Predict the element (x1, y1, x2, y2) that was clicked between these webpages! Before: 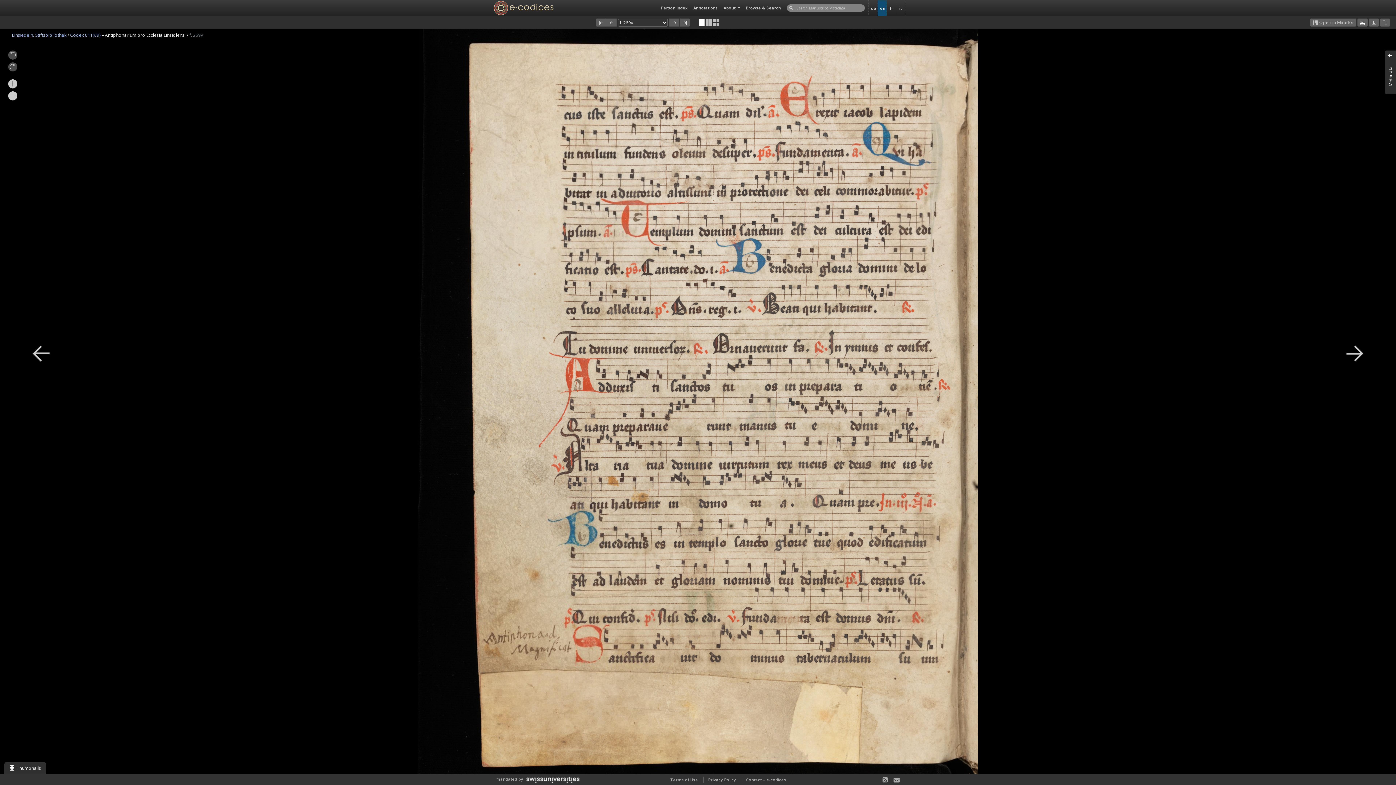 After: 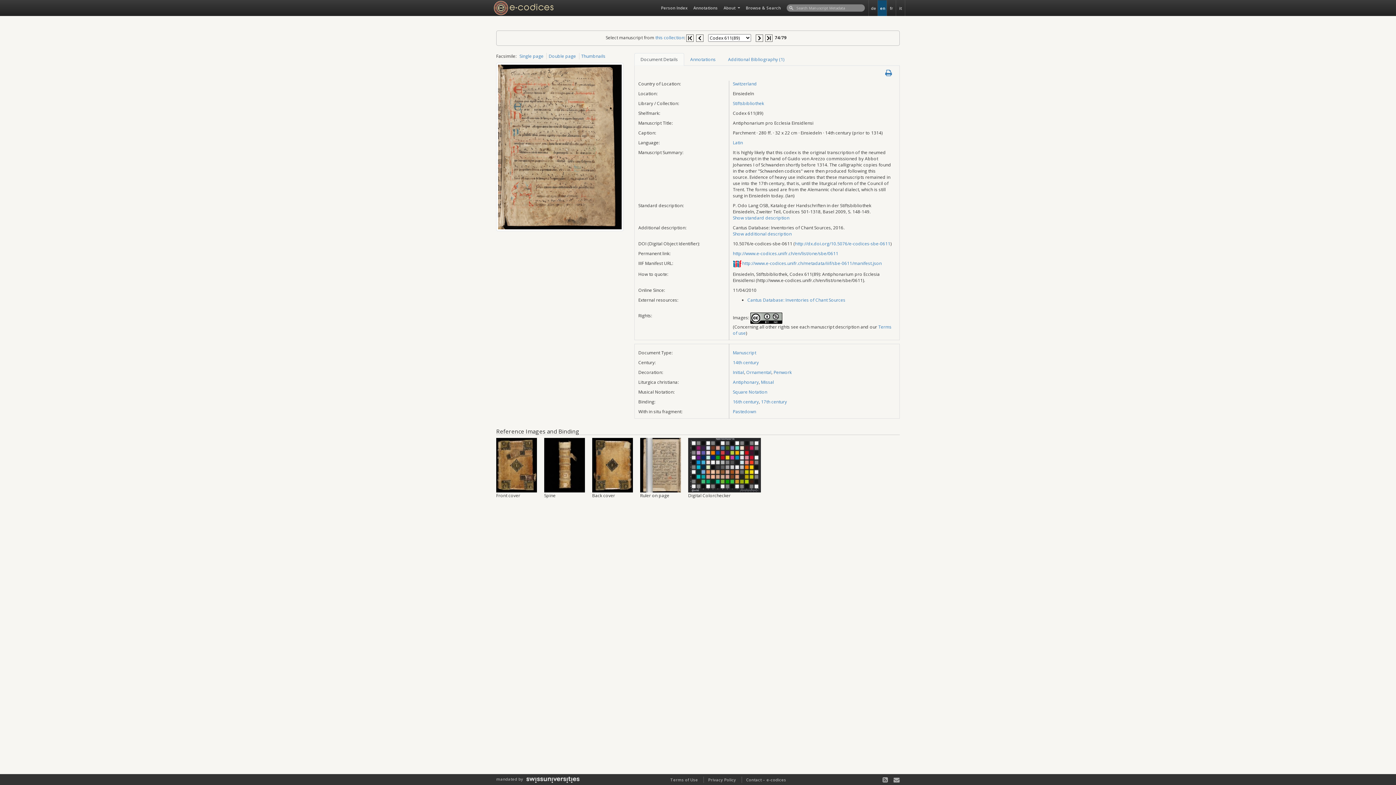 Action: bbox: (70, 32, 101, 38) label: Codex 611(89) 